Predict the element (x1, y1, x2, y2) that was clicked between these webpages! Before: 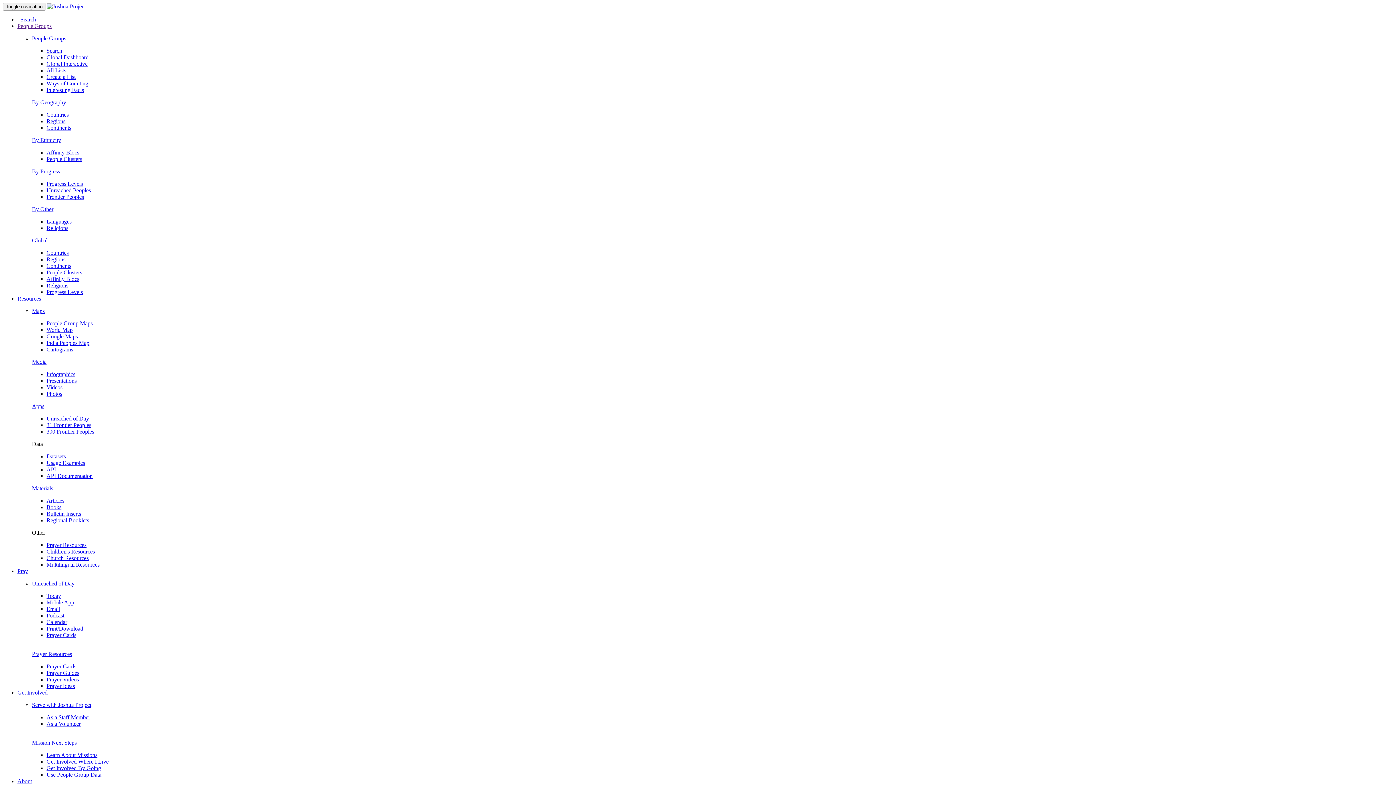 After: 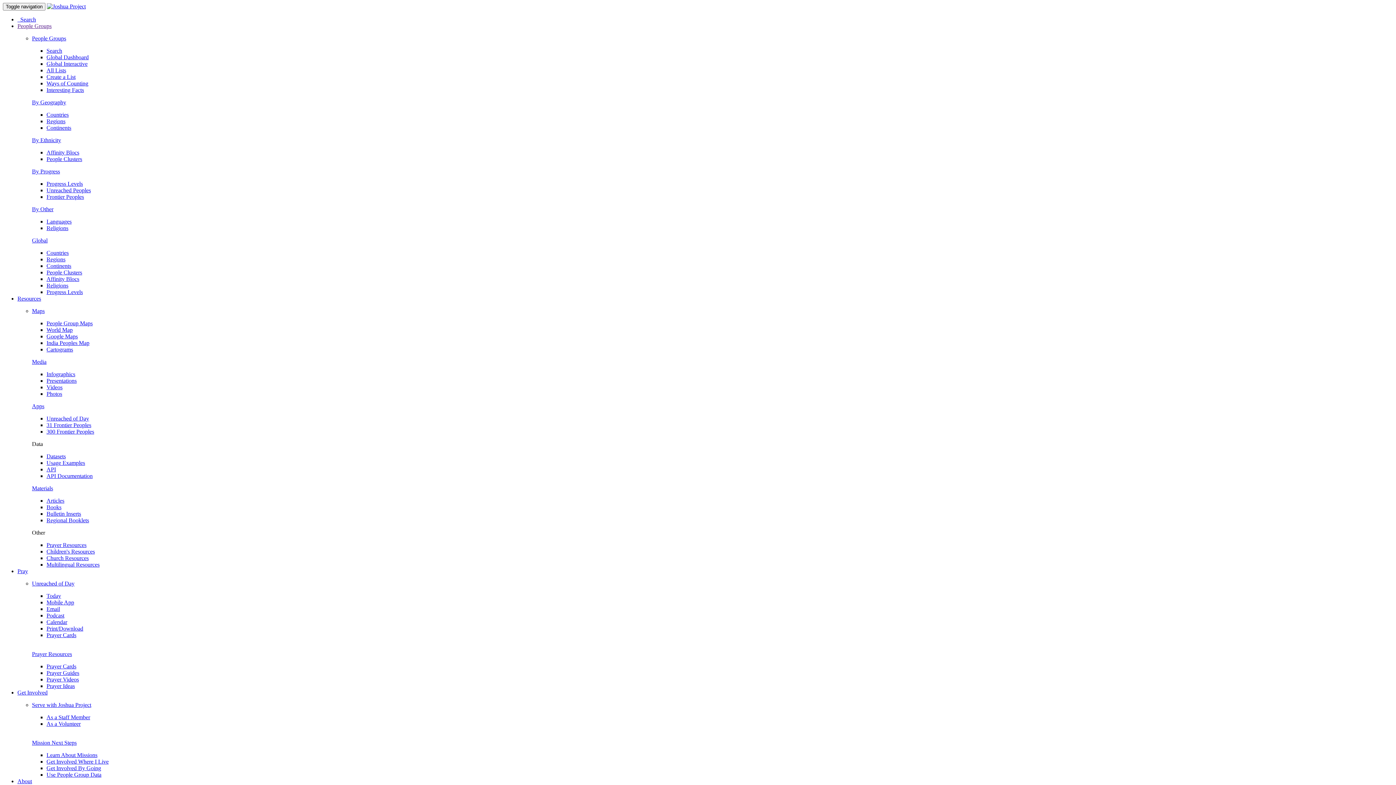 Action: label: Religions bbox: (46, 282, 68, 288)